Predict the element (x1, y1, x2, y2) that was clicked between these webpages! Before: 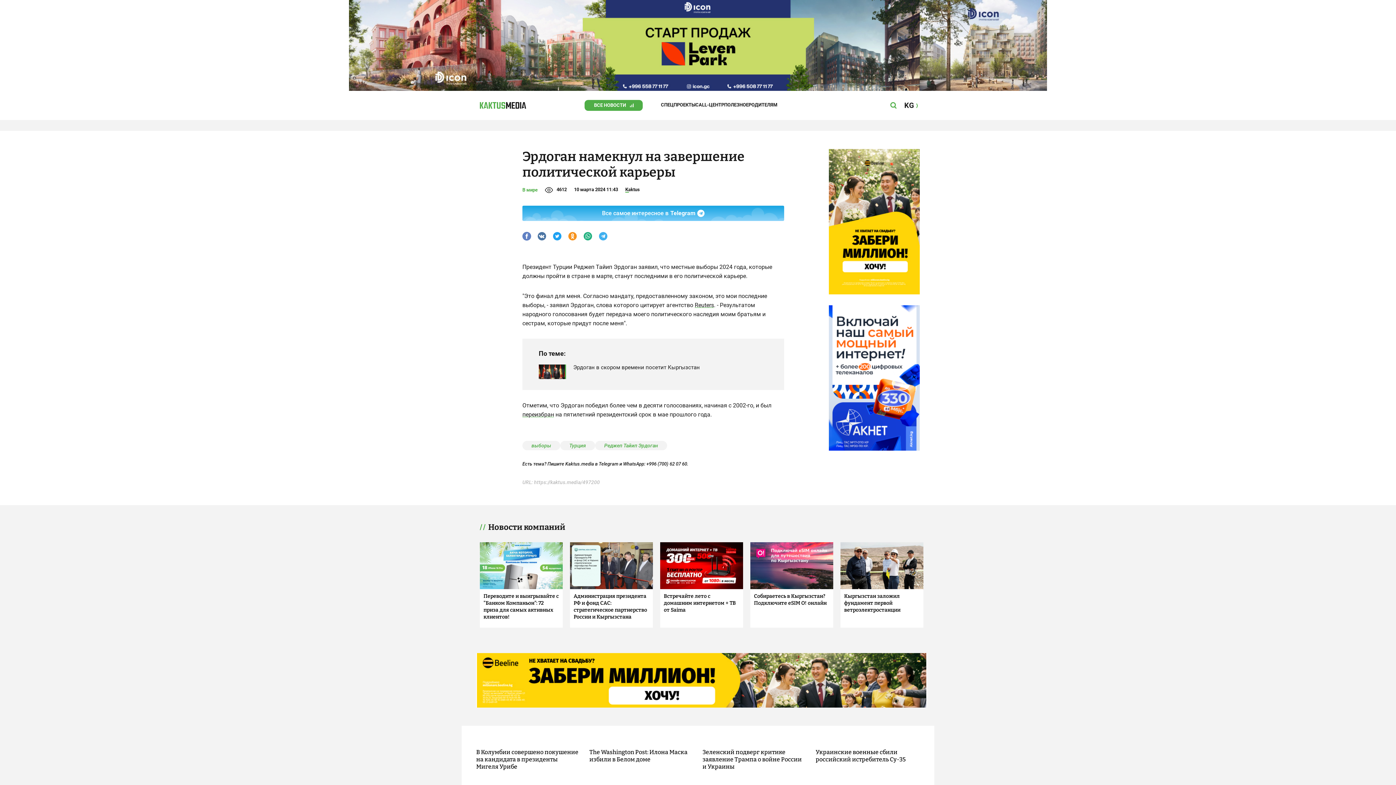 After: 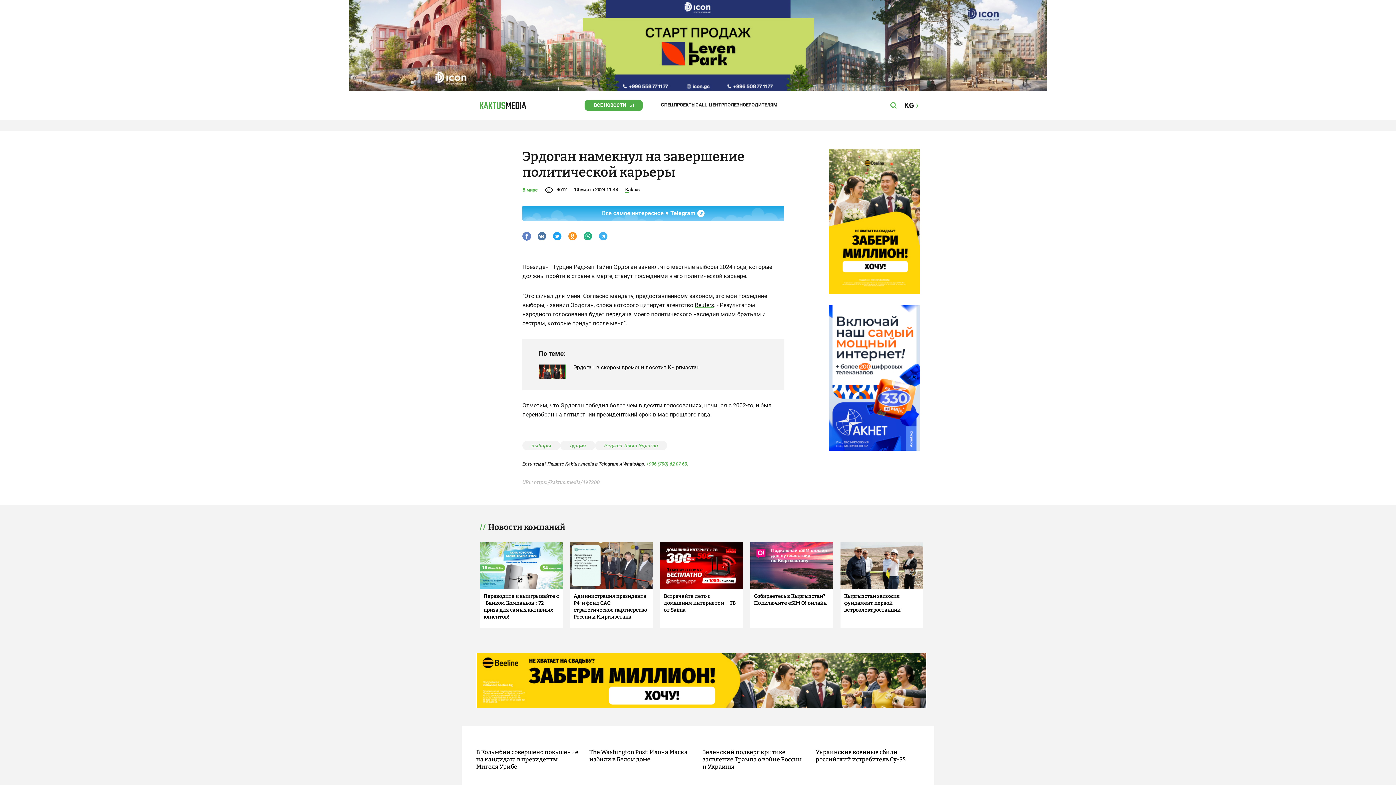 Action: label: +996 (700) 62 07 60. bbox: (646, 461, 688, 466)